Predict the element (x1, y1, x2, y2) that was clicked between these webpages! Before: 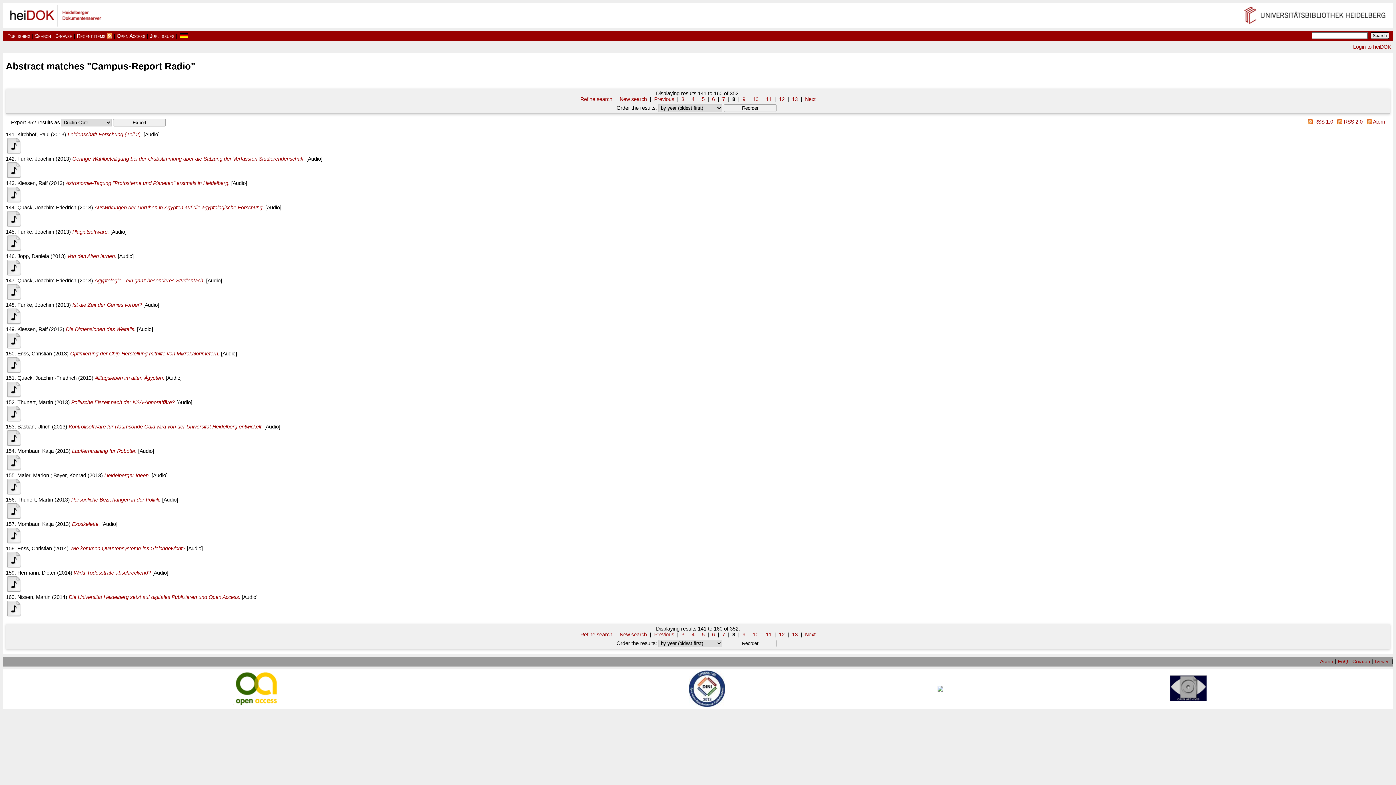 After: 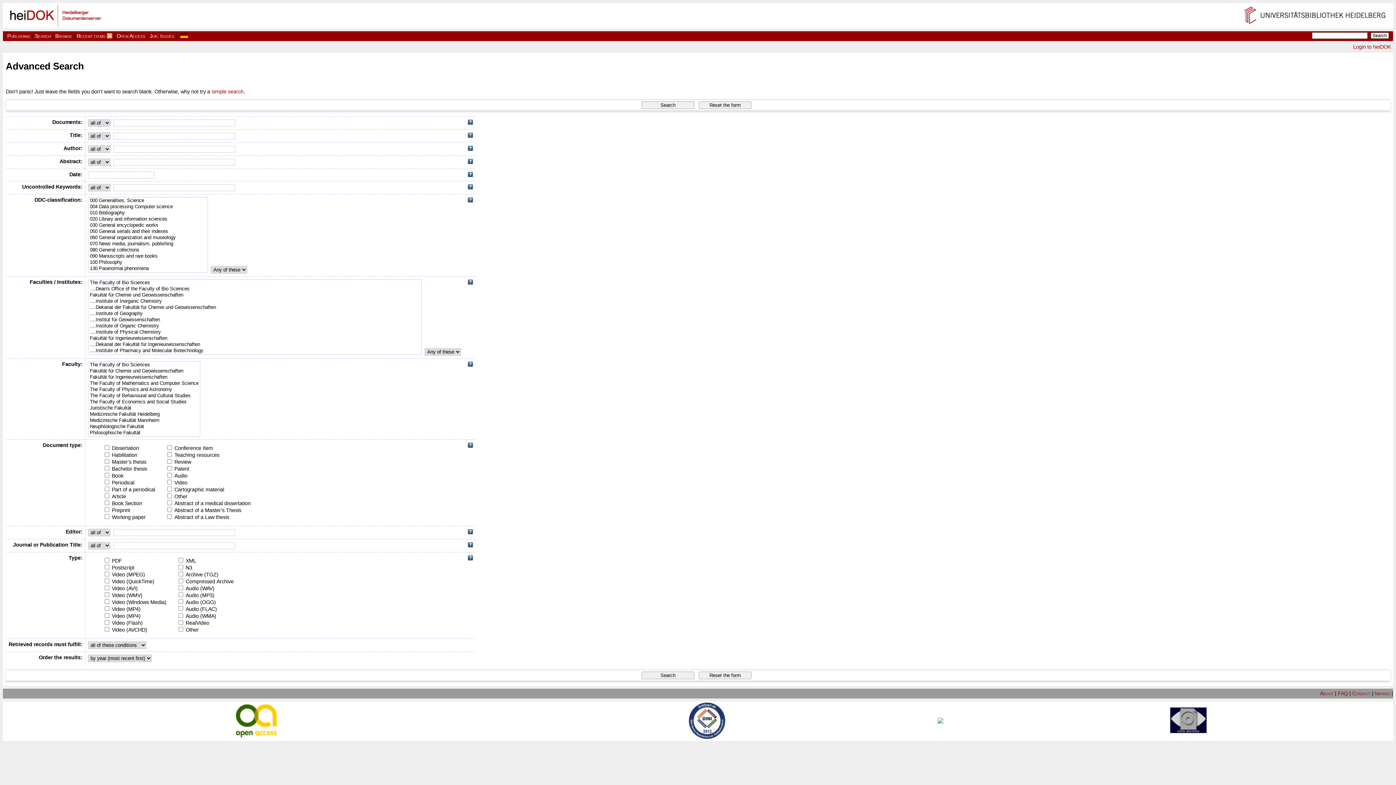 Action: label: New search bbox: (619, 96, 647, 102)